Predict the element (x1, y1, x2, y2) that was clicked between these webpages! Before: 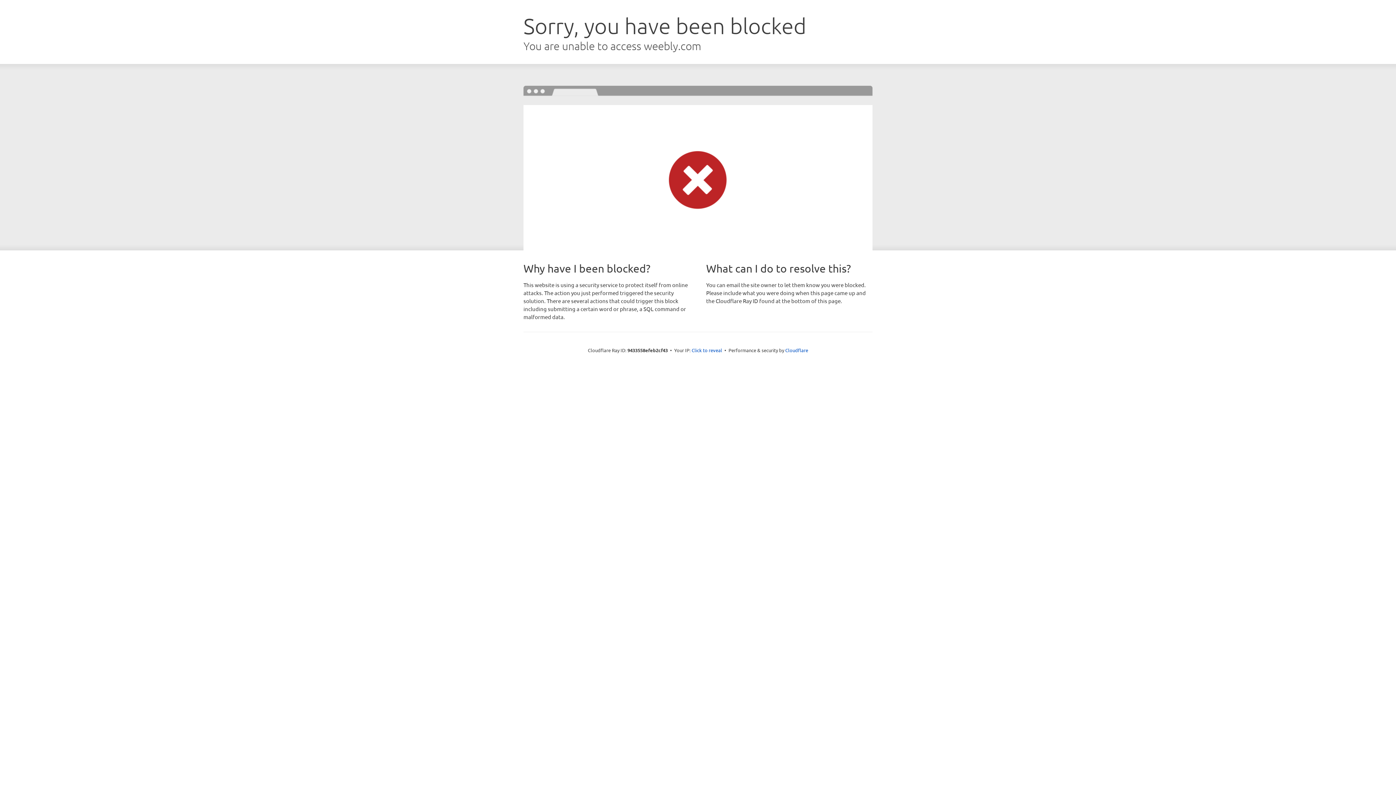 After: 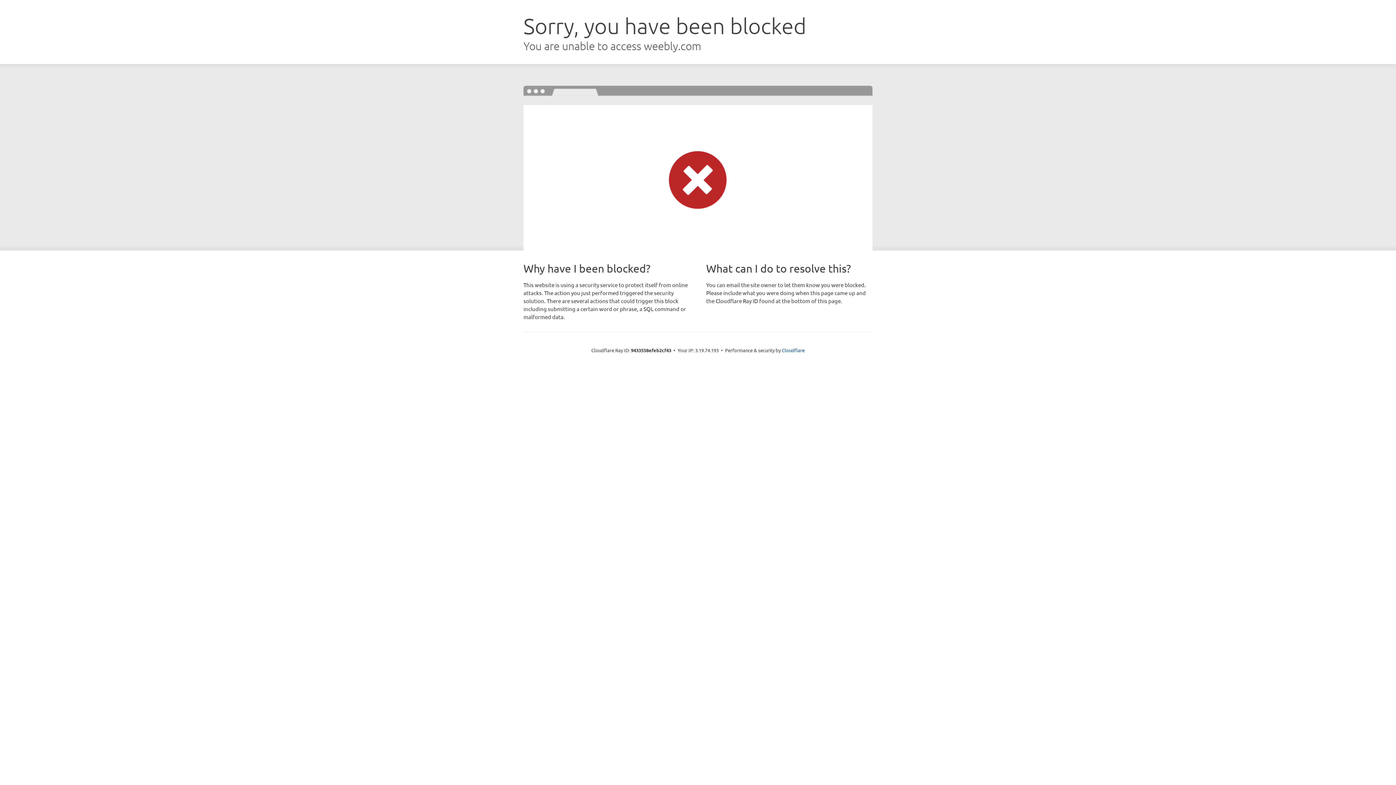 Action: bbox: (691, 346, 722, 353) label: Click to reveal